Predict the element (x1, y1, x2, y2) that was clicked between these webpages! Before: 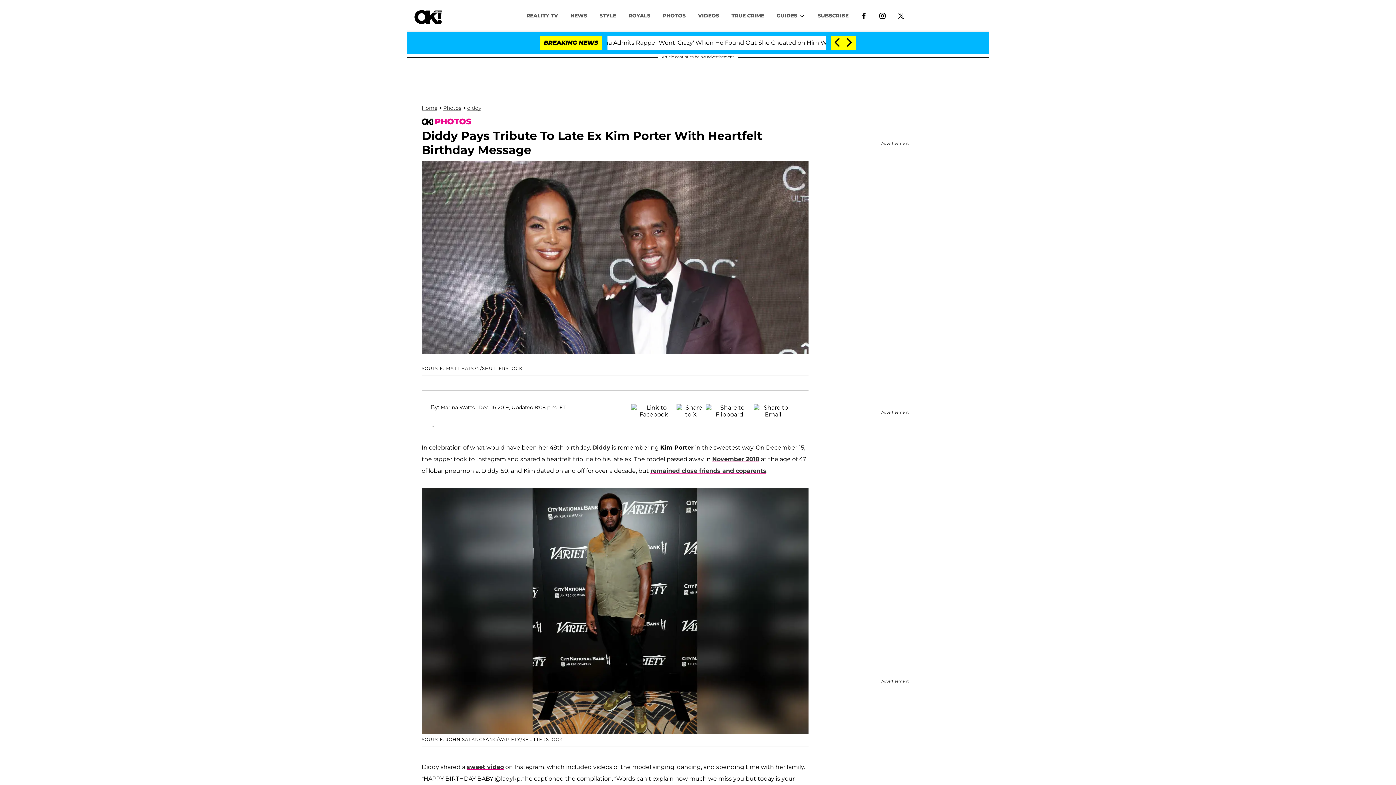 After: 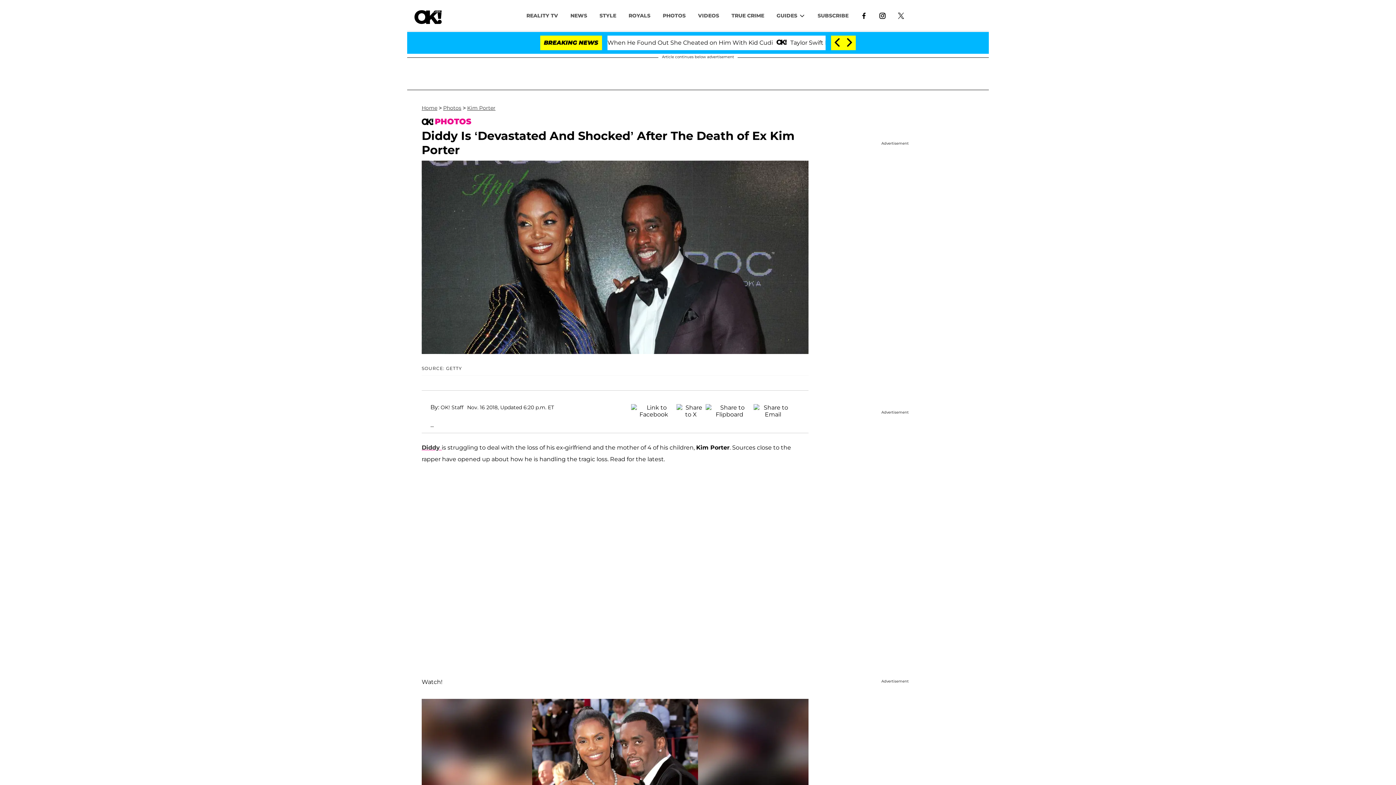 Action: label: remained close friends and coparents bbox: (650, 467, 766, 474)